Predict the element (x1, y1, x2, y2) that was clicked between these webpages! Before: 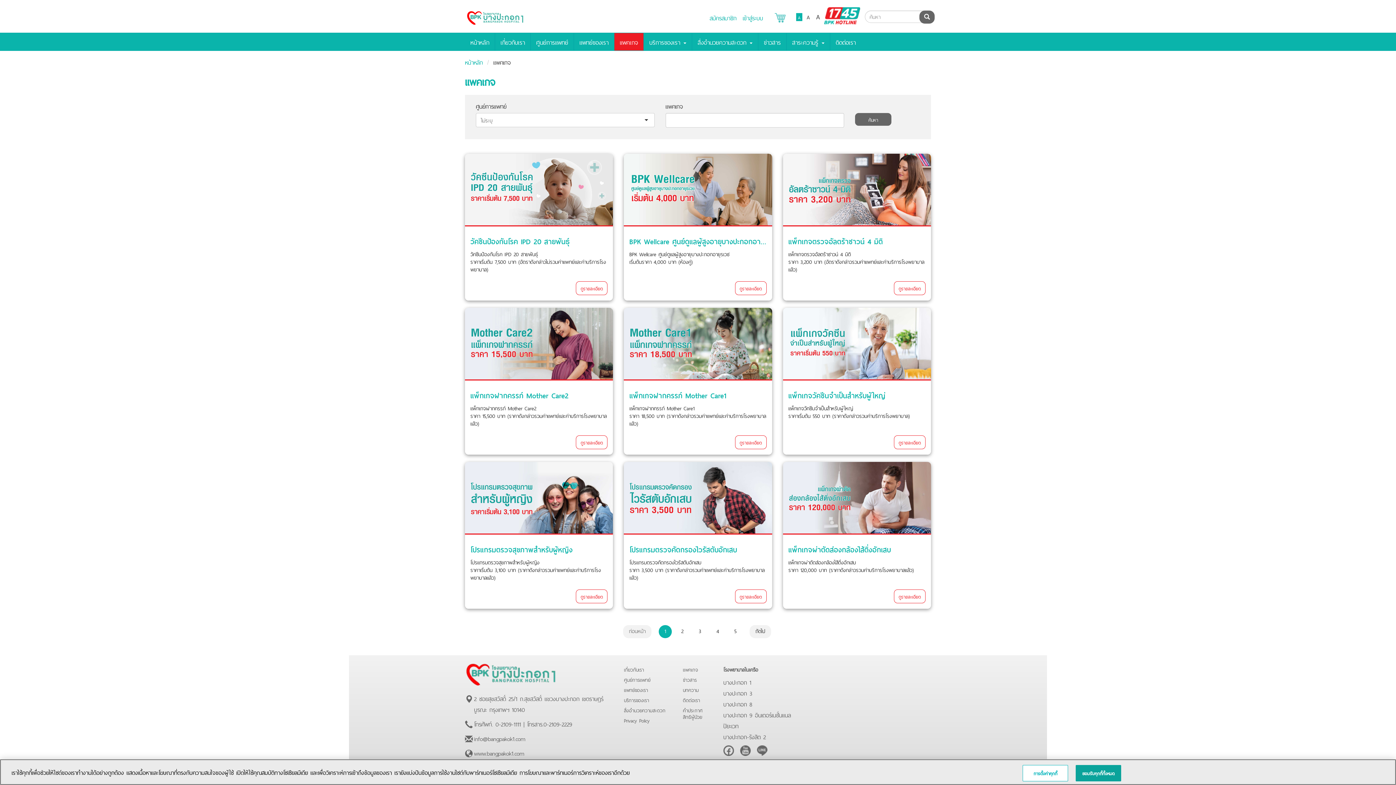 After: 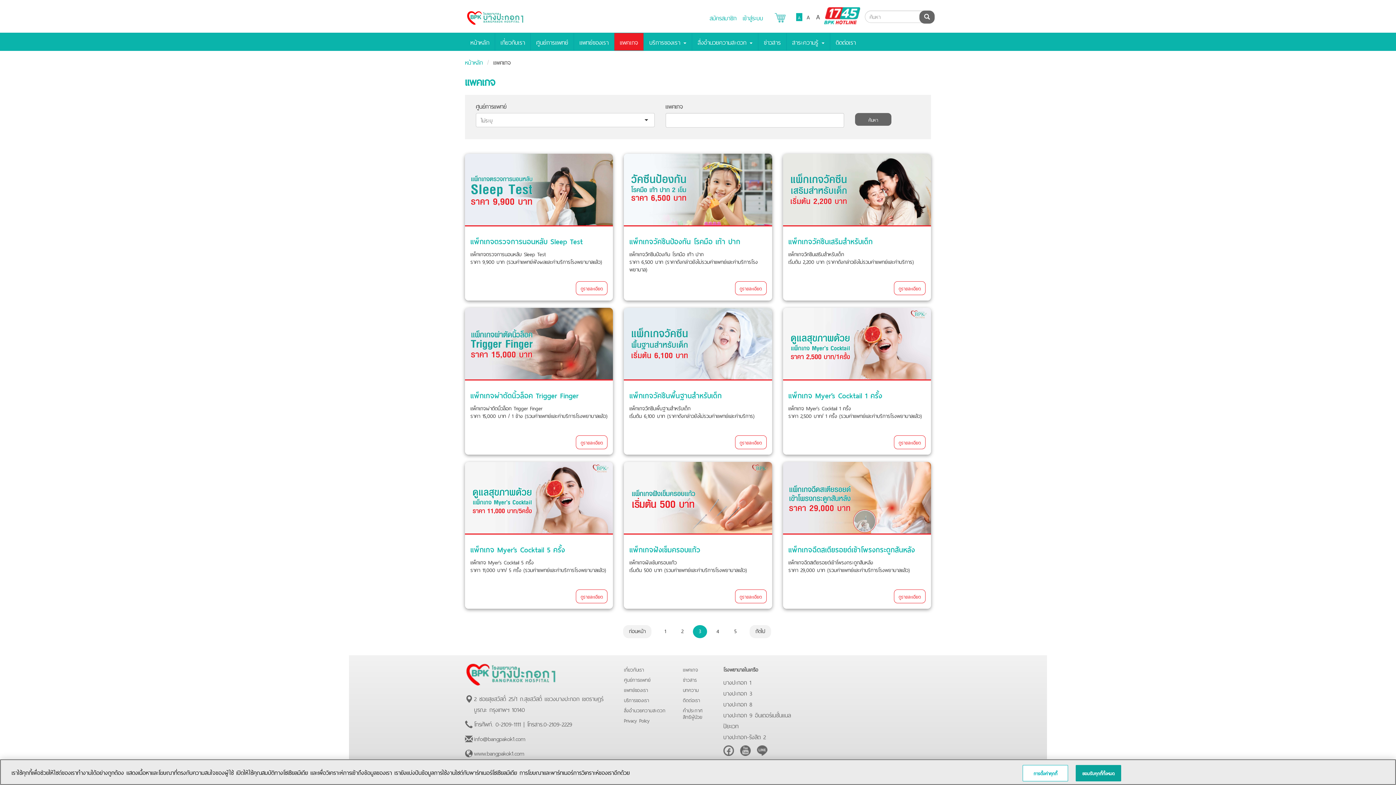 Action: bbox: (693, 625, 707, 638) label: 3